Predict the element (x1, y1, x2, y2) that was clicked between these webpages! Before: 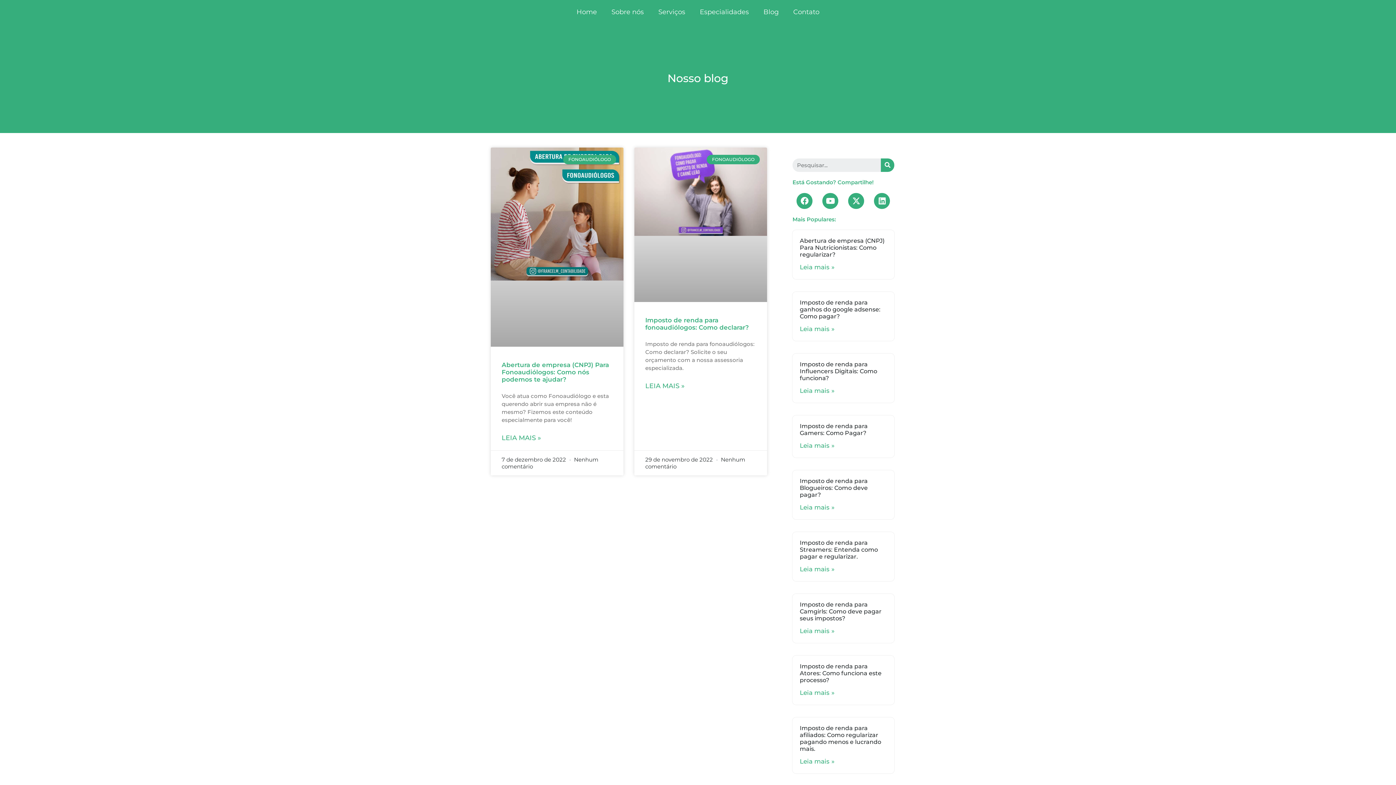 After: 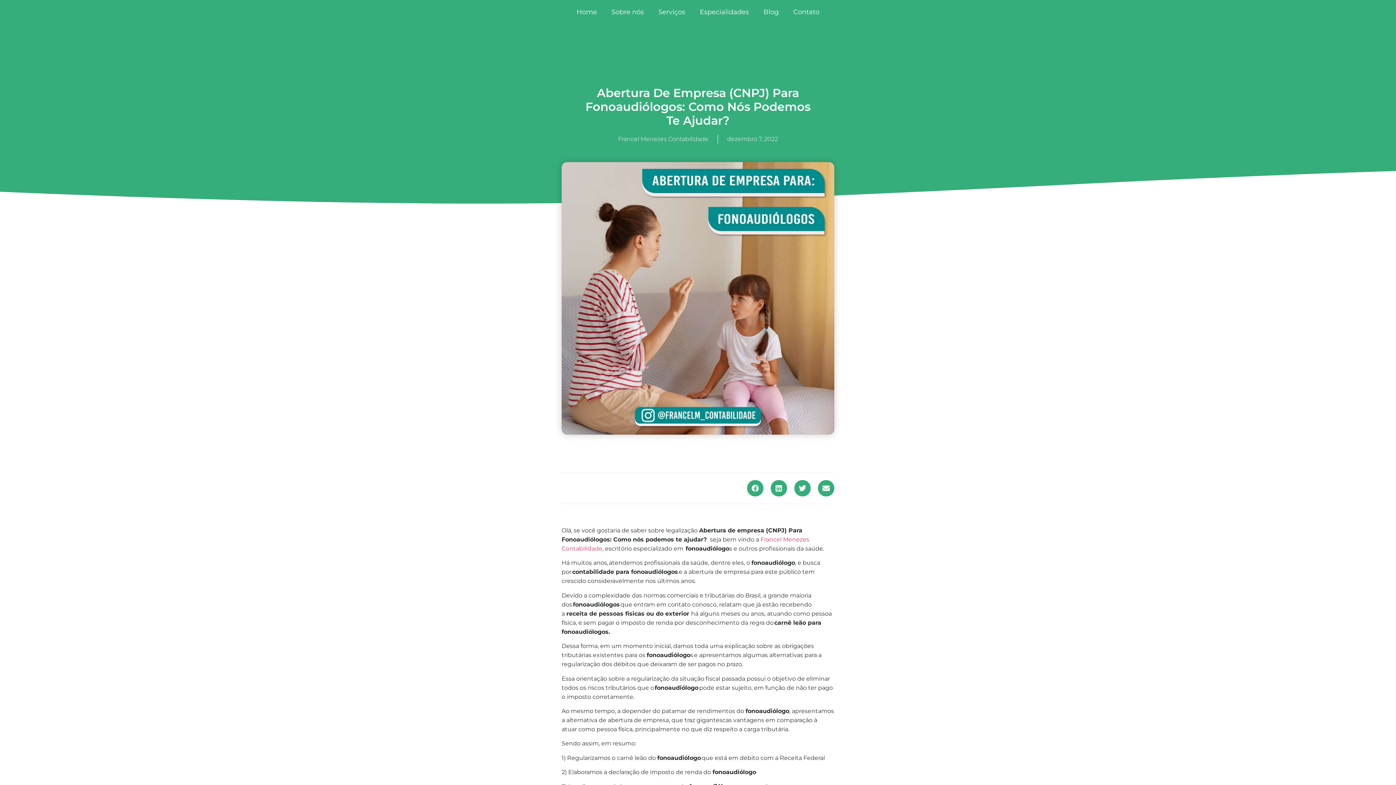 Action: label: LEIA MAIS » bbox: (501, 433, 541, 443)